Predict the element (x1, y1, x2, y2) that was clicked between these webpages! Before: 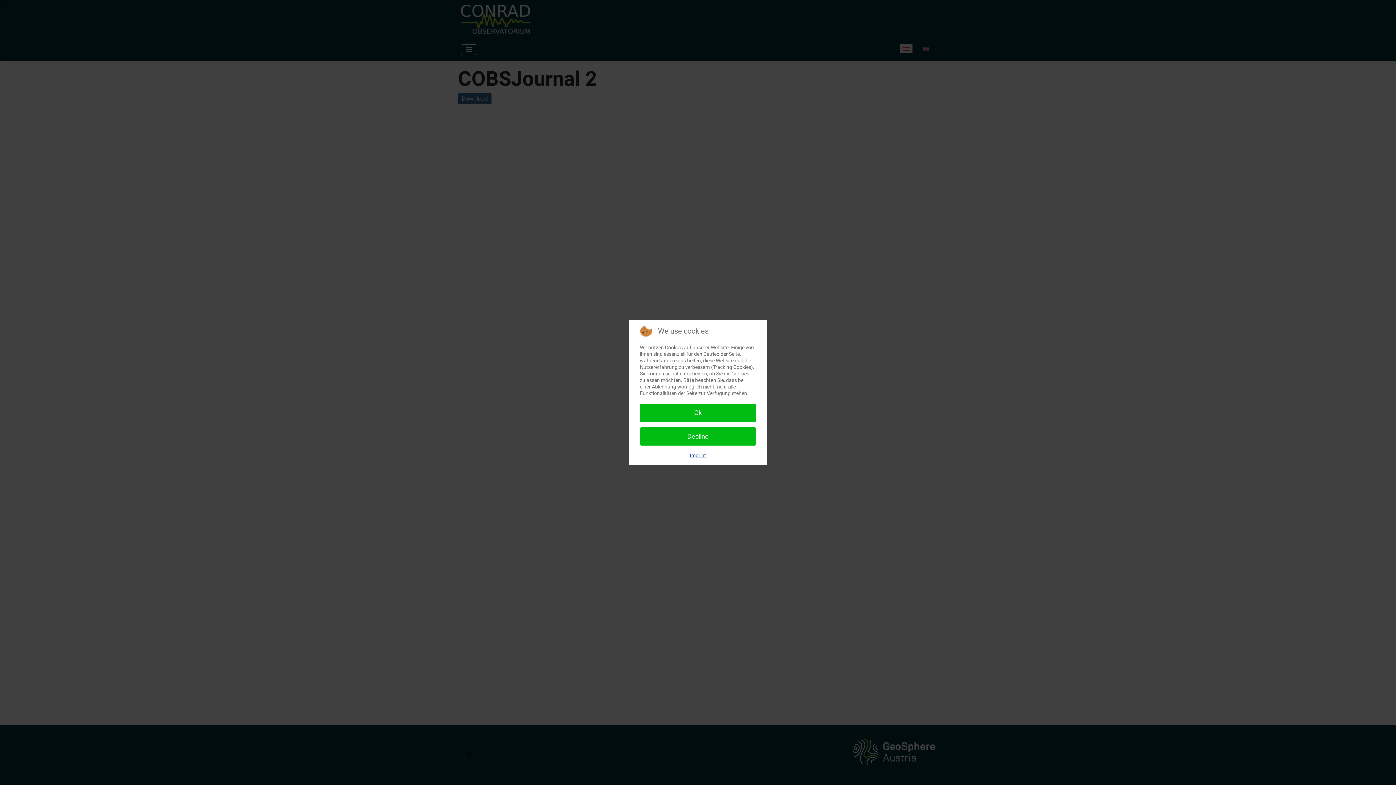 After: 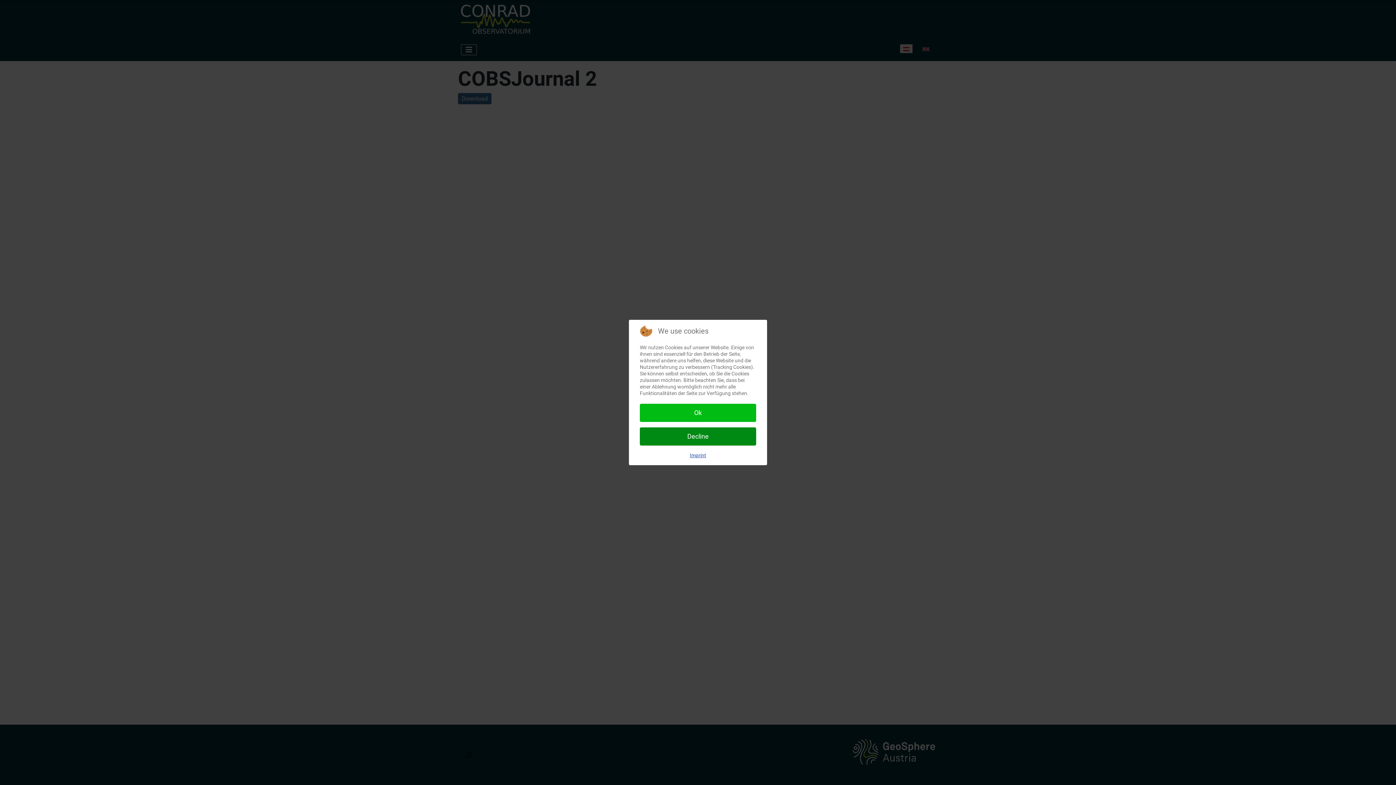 Action: bbox: (640, 427, 756, 445) label: Decline